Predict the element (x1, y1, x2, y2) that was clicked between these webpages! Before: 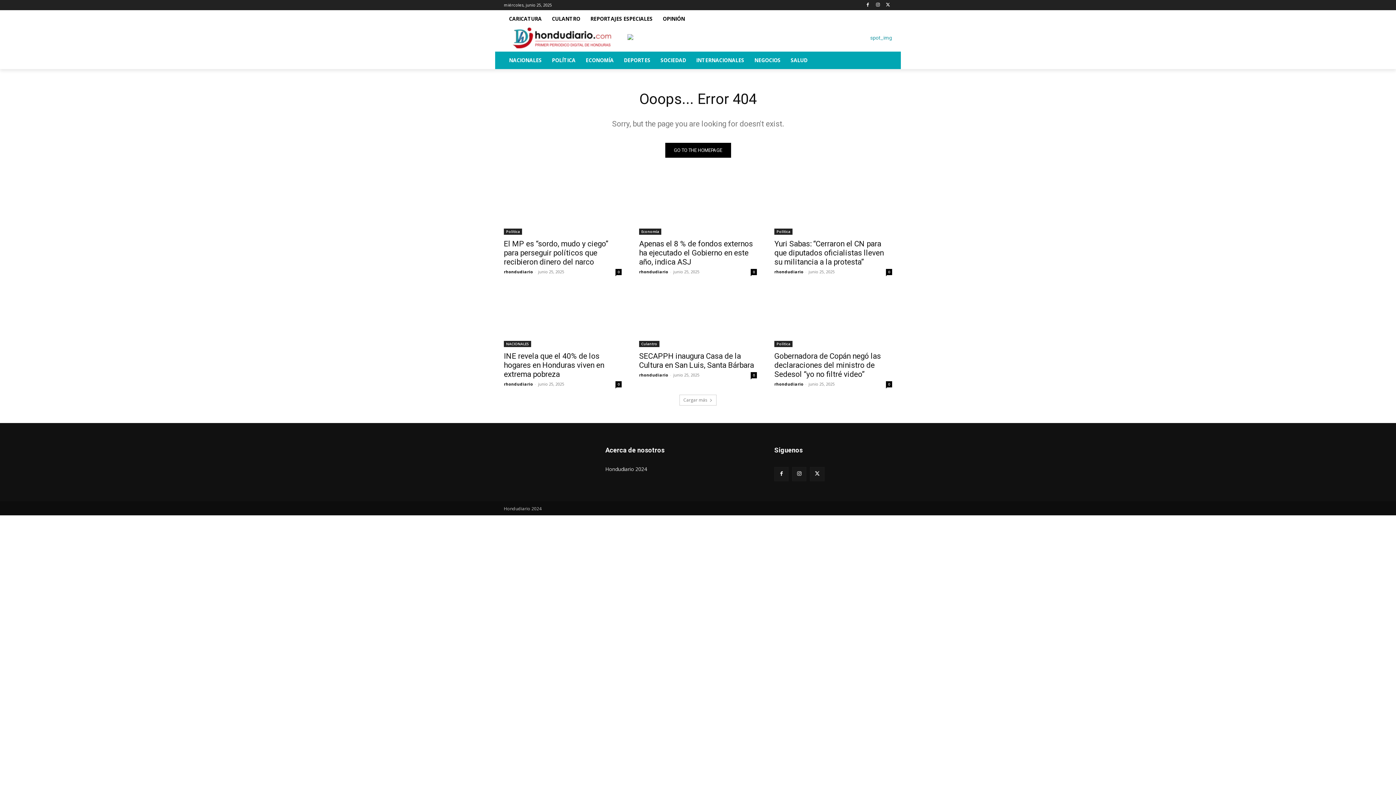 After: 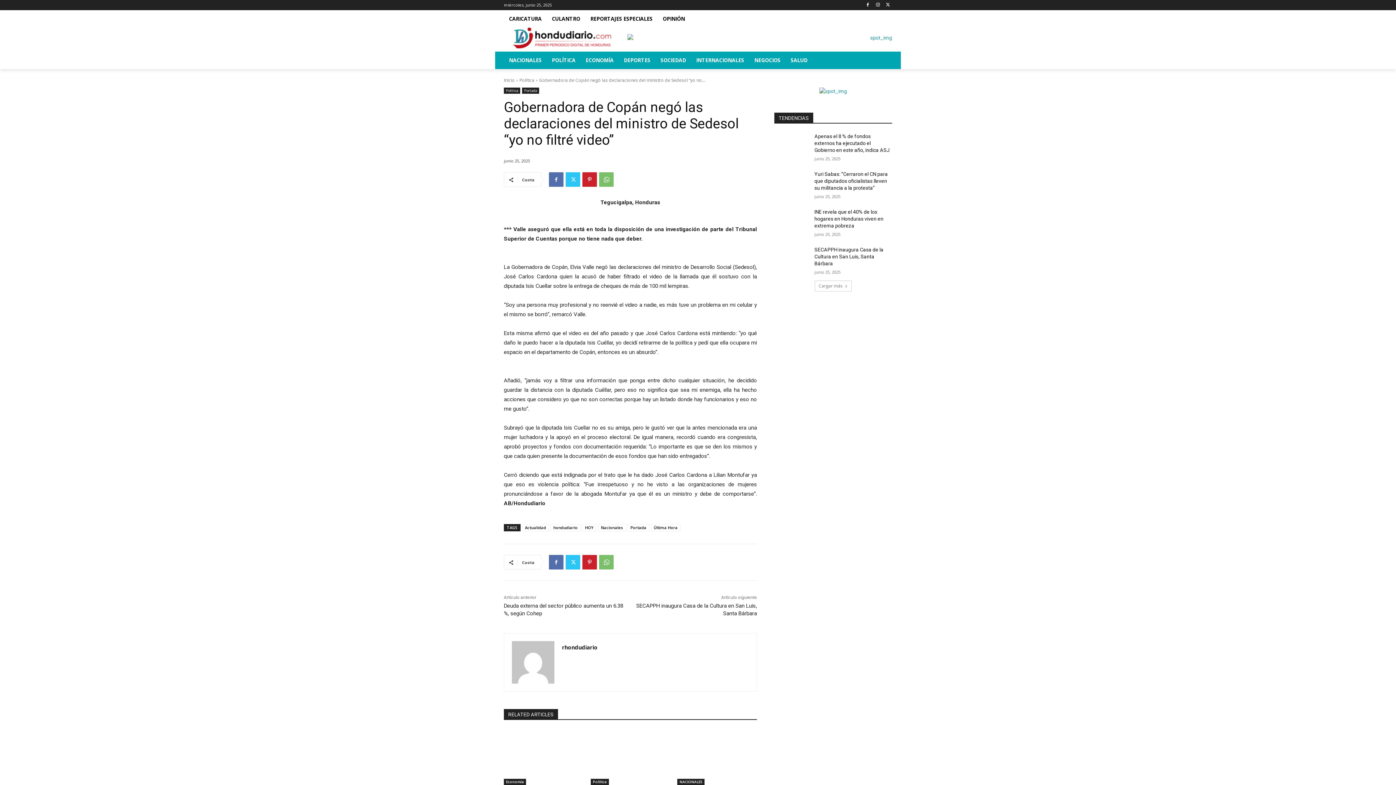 Action: bbox: (774, 288, 892, 347)